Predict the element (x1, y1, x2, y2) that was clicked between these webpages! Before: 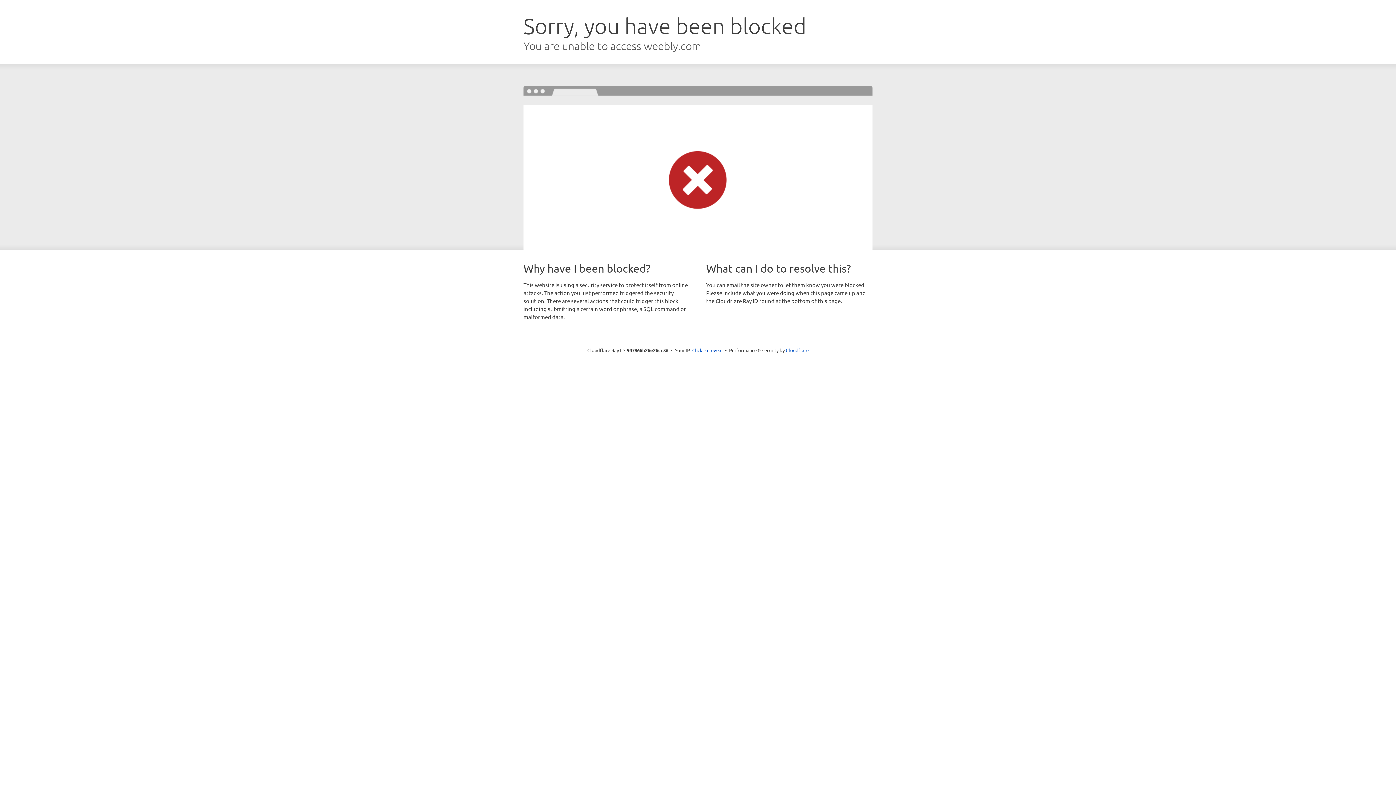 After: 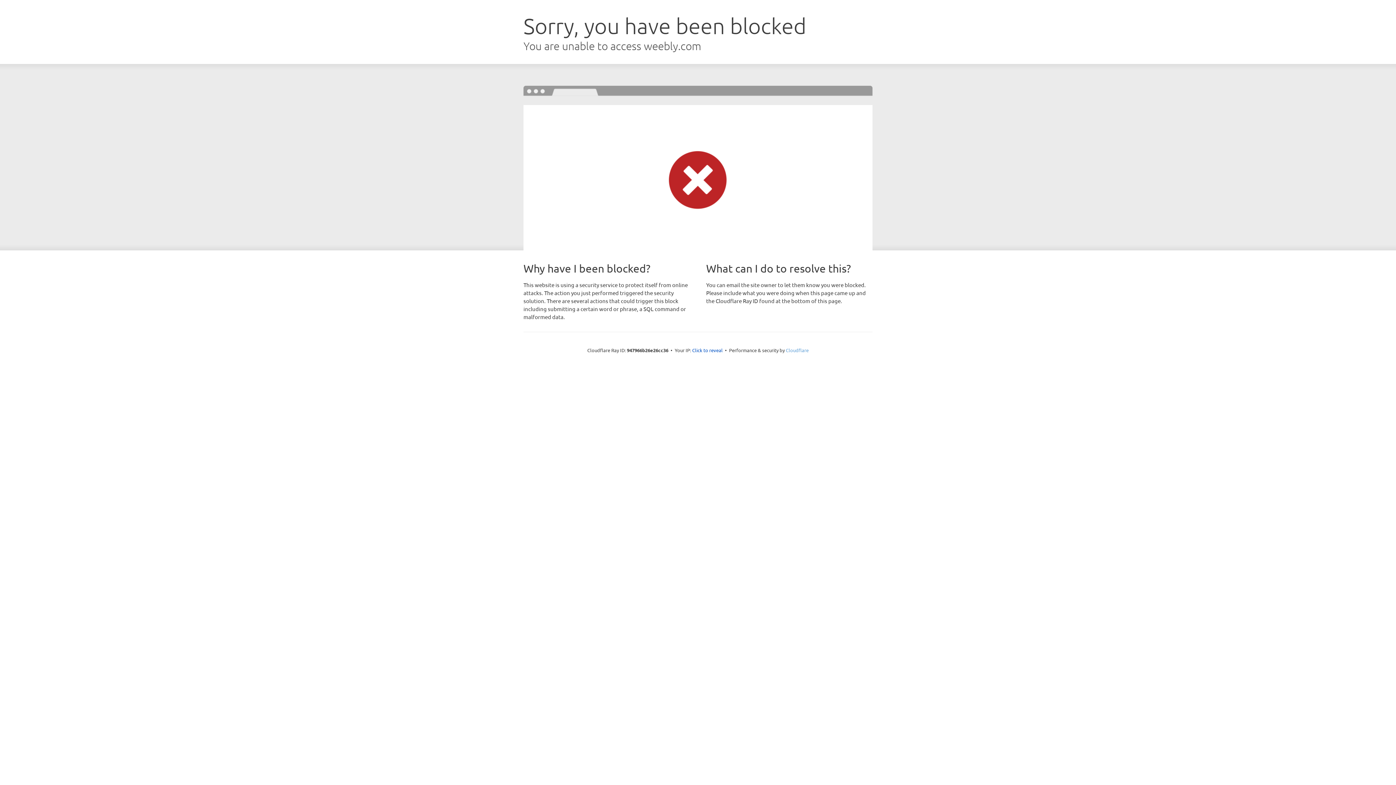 Action: label: Cloudflare bbox: (786, 347, 808, 353)